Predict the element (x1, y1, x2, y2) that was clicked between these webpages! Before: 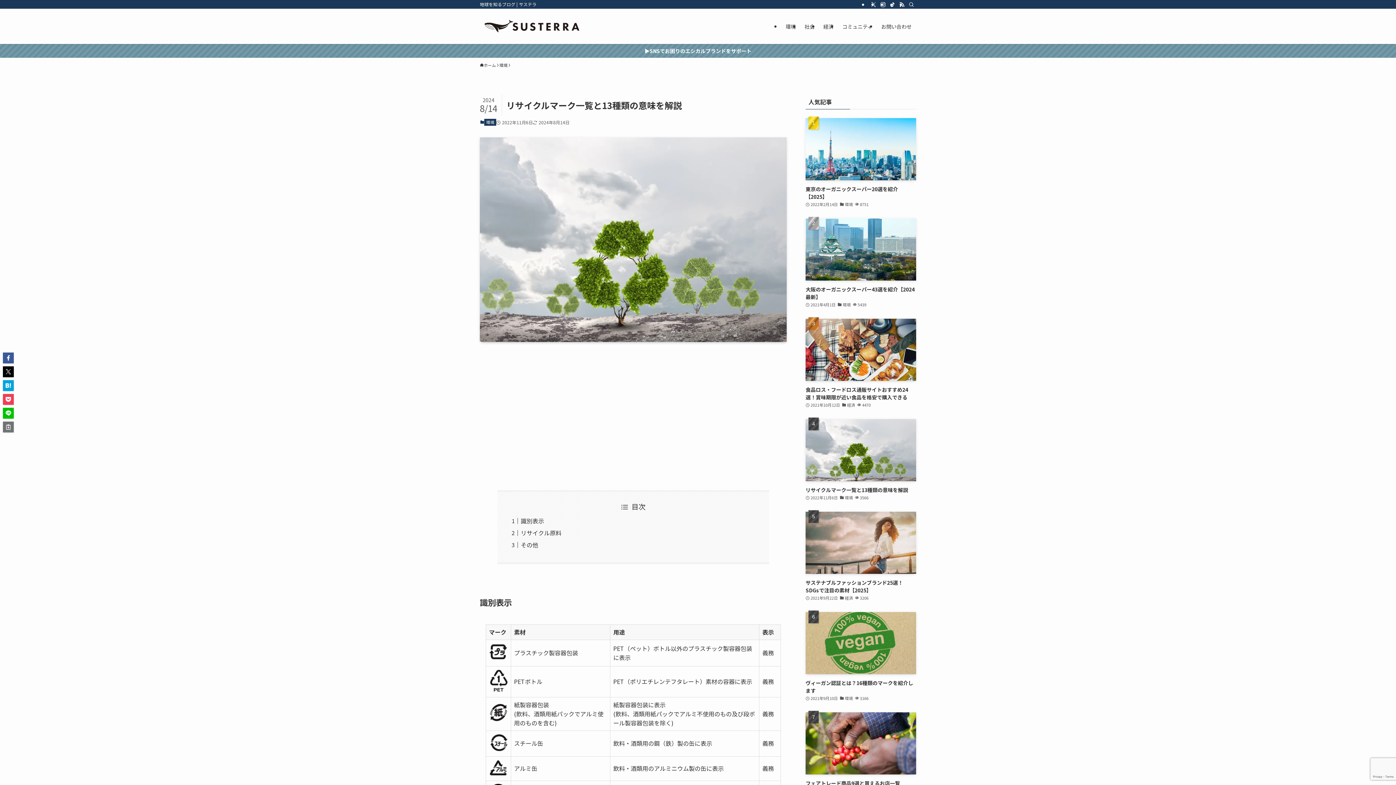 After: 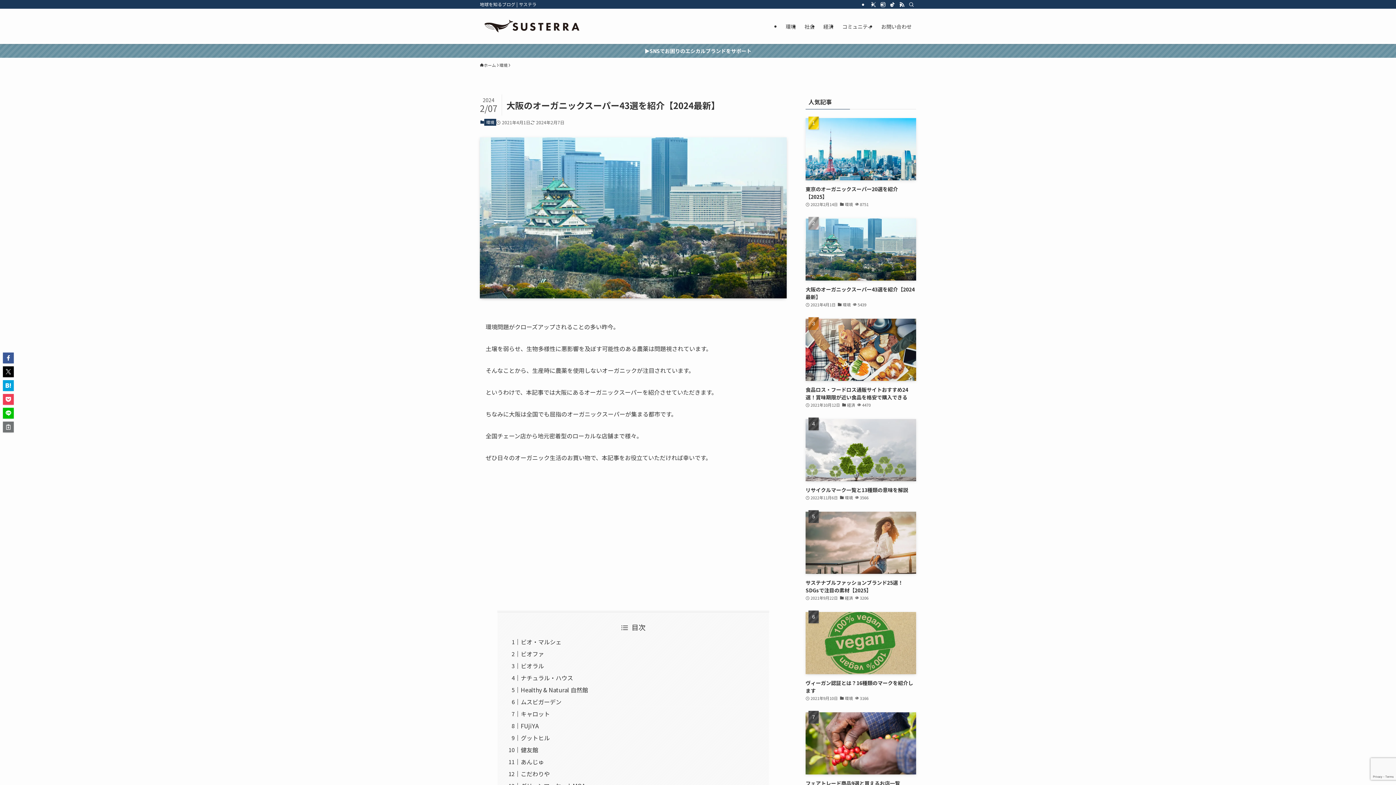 Action: bbox: (805, 218, 916, 308) label: 大阪のオーガニックスーパー43選を紹介【2024最新】
2021年4月1日
環境
5439